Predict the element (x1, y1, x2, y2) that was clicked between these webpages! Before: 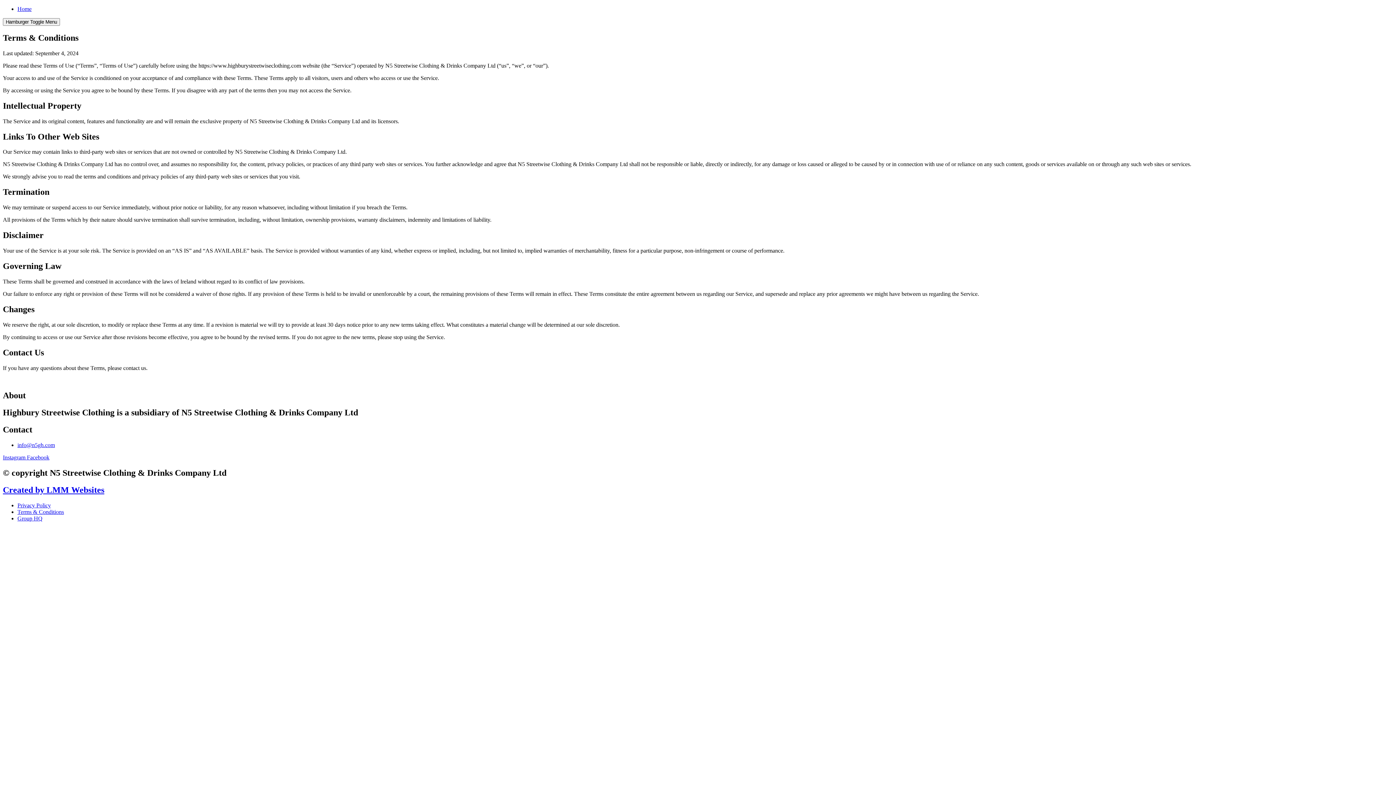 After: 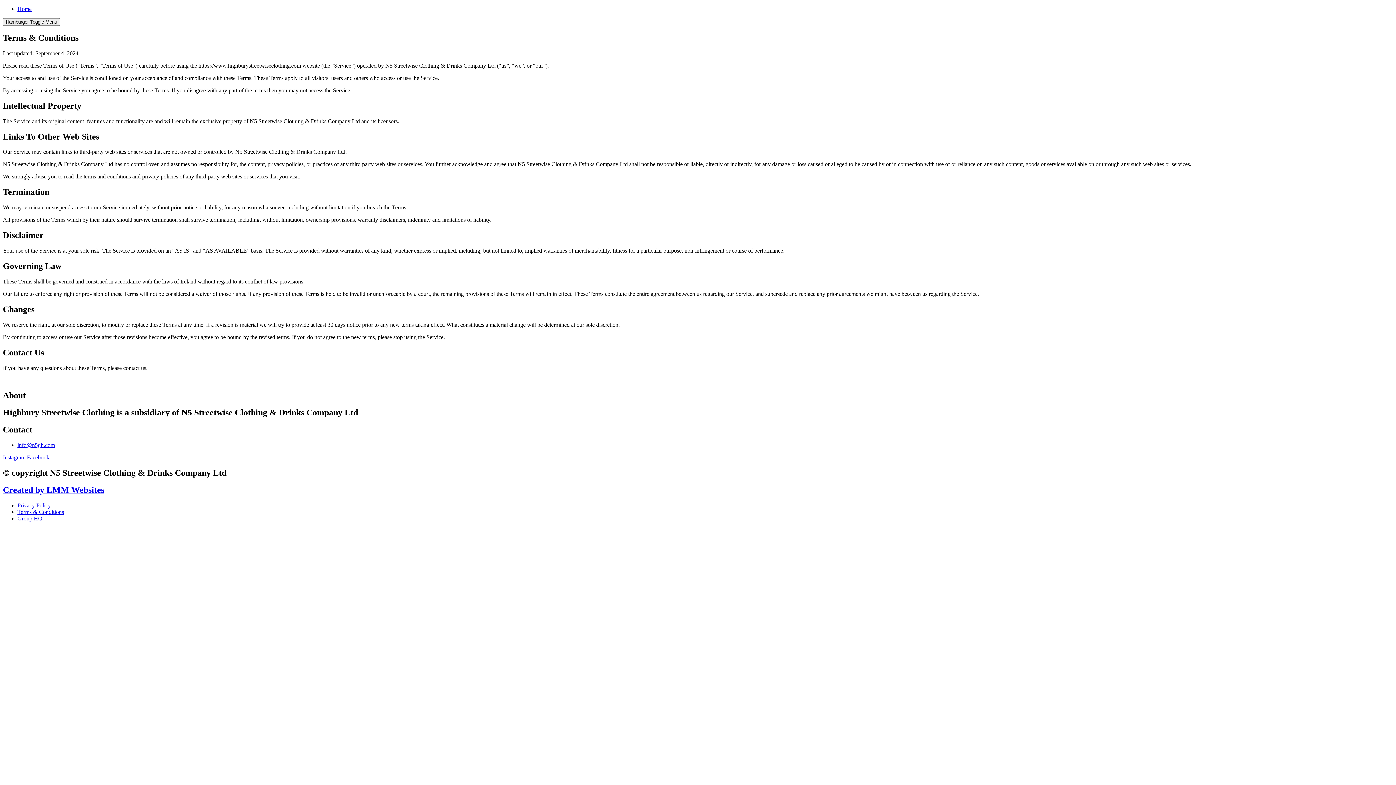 Action: bbox: (2, 485, 104, 494) label: Created by LMM Websites